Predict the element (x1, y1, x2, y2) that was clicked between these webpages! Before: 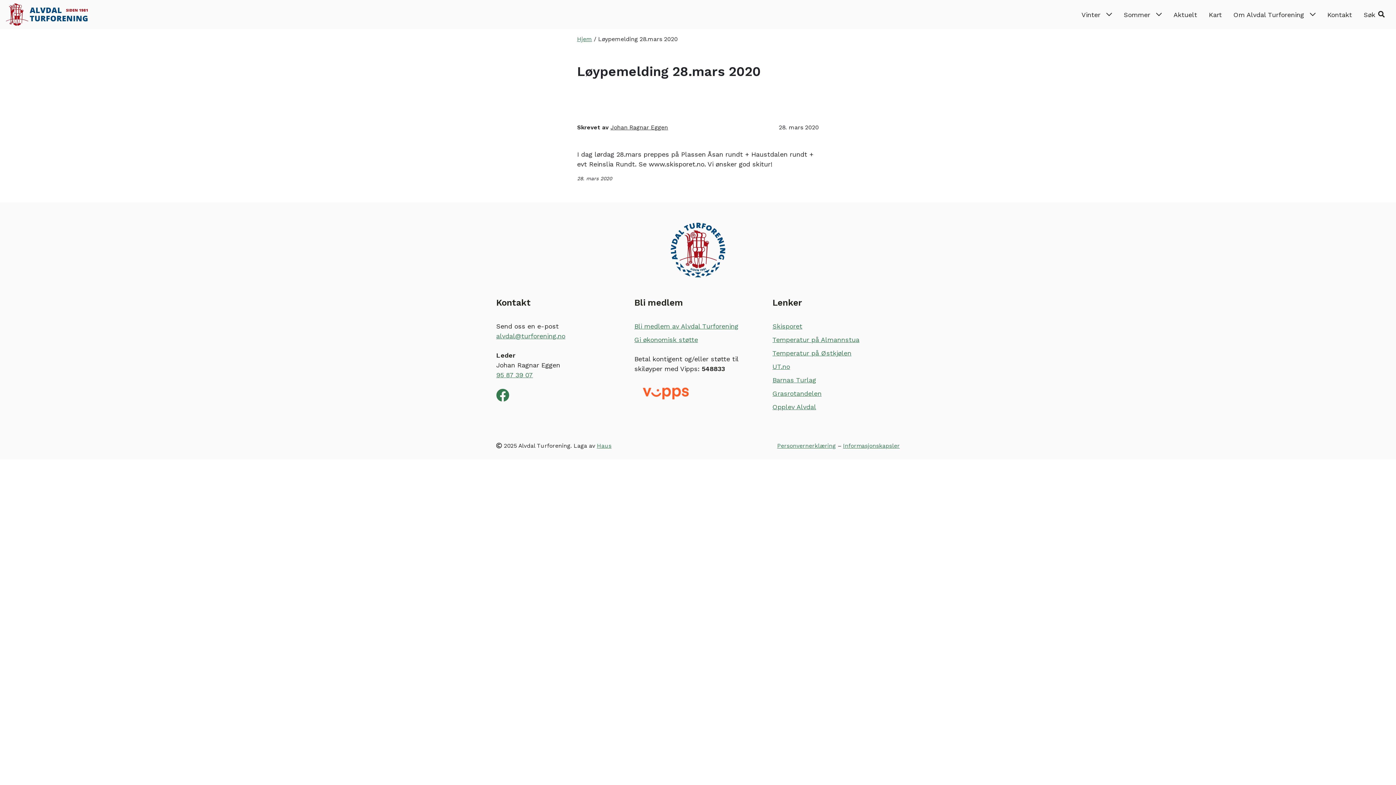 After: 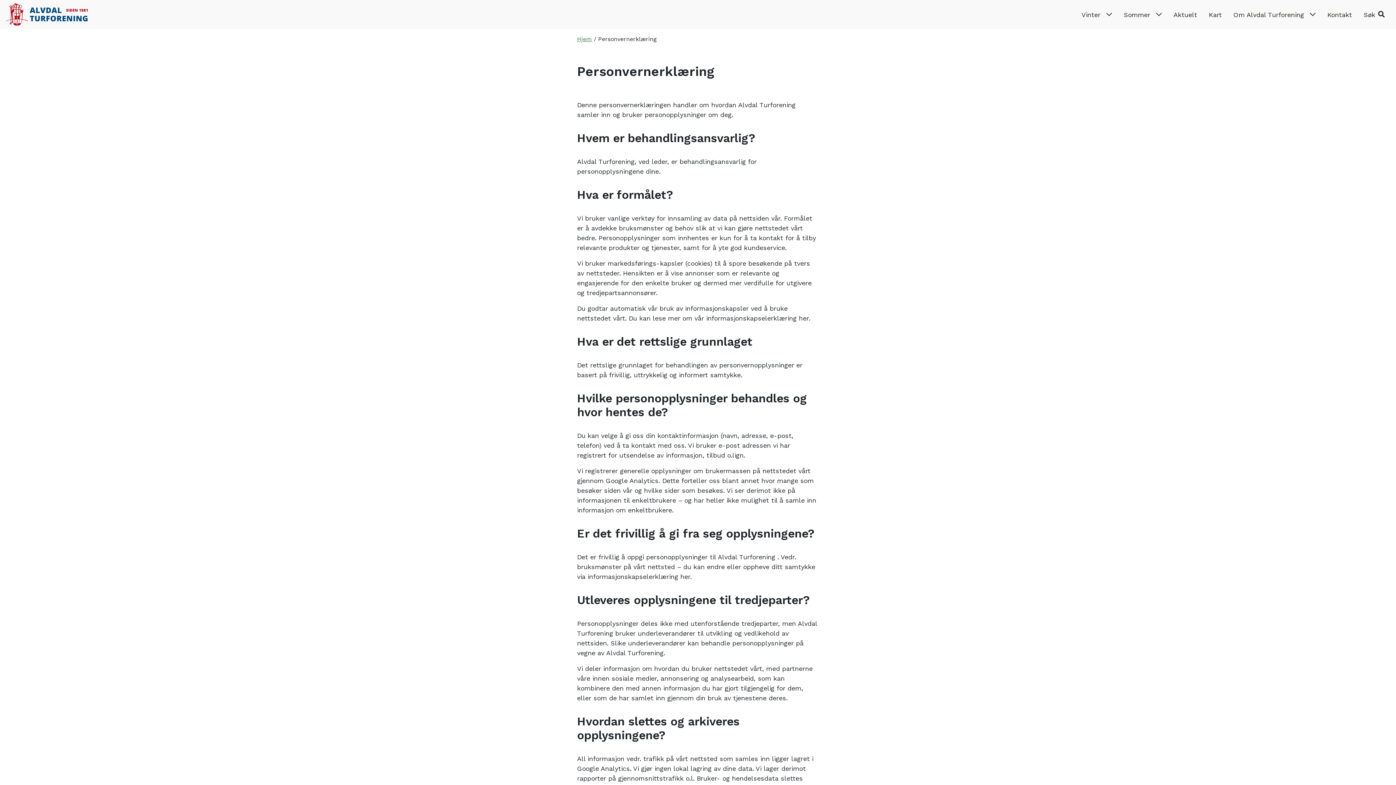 Action: label: Personvernerklæring bbox: (777, 441, 836, 450)